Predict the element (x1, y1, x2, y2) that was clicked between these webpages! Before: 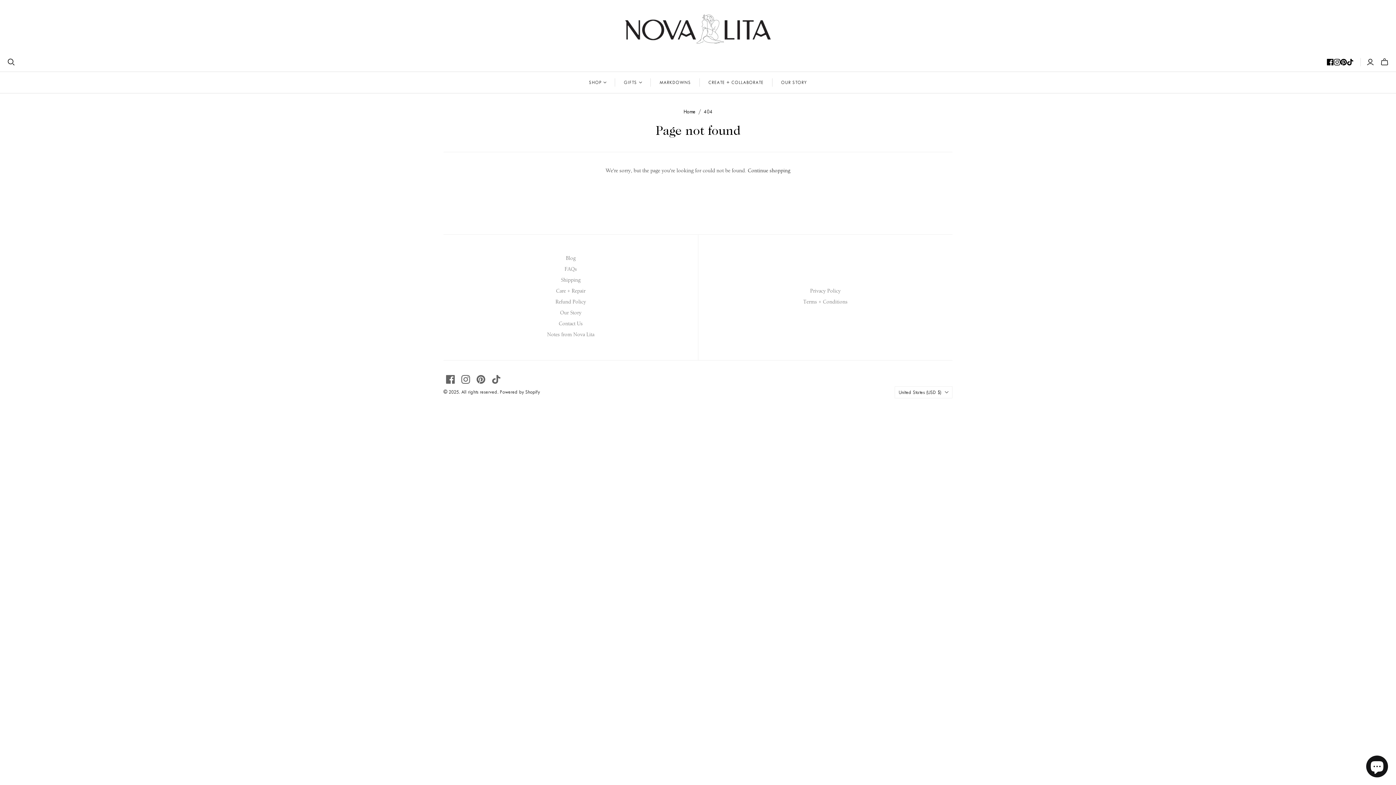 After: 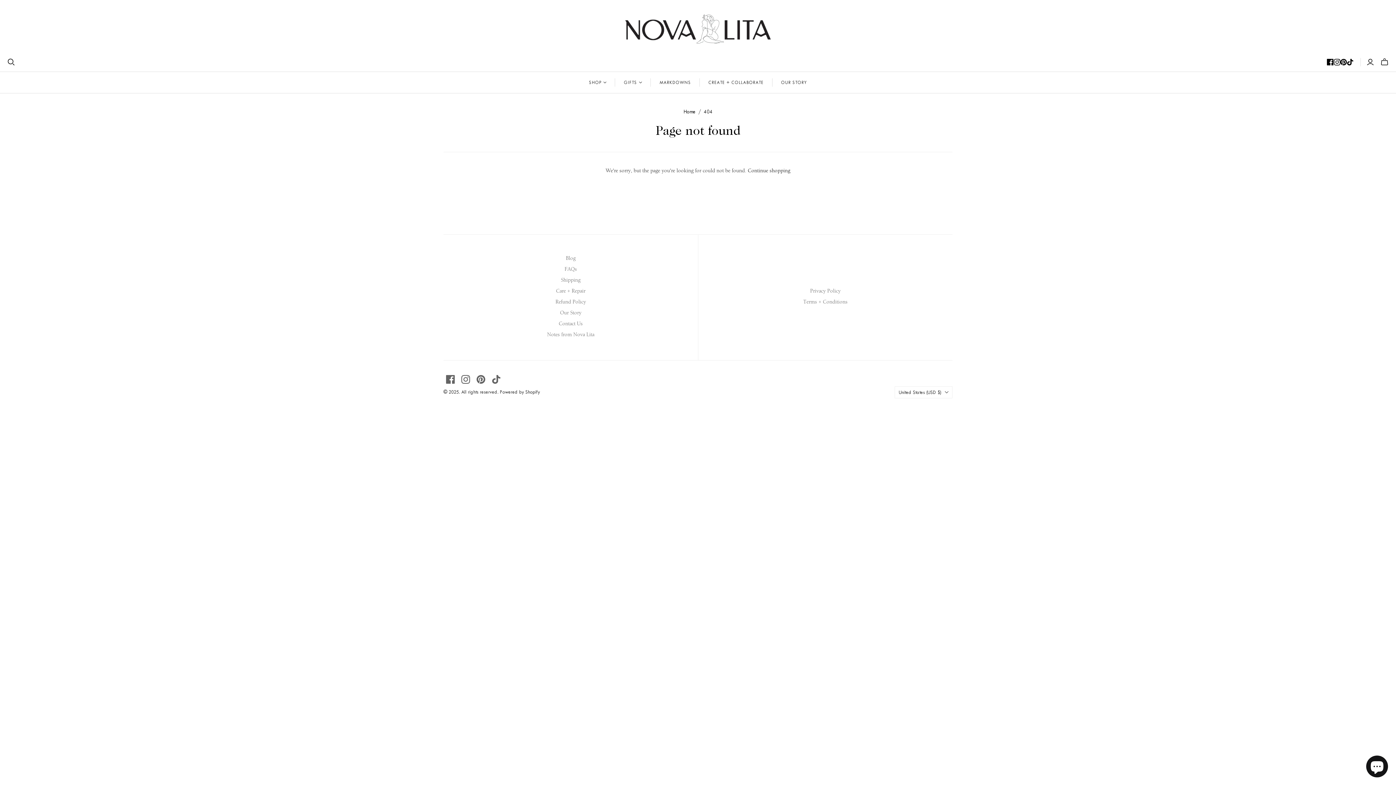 Action: label: Pinterest bbox: (1340, 58, 1347, 65)